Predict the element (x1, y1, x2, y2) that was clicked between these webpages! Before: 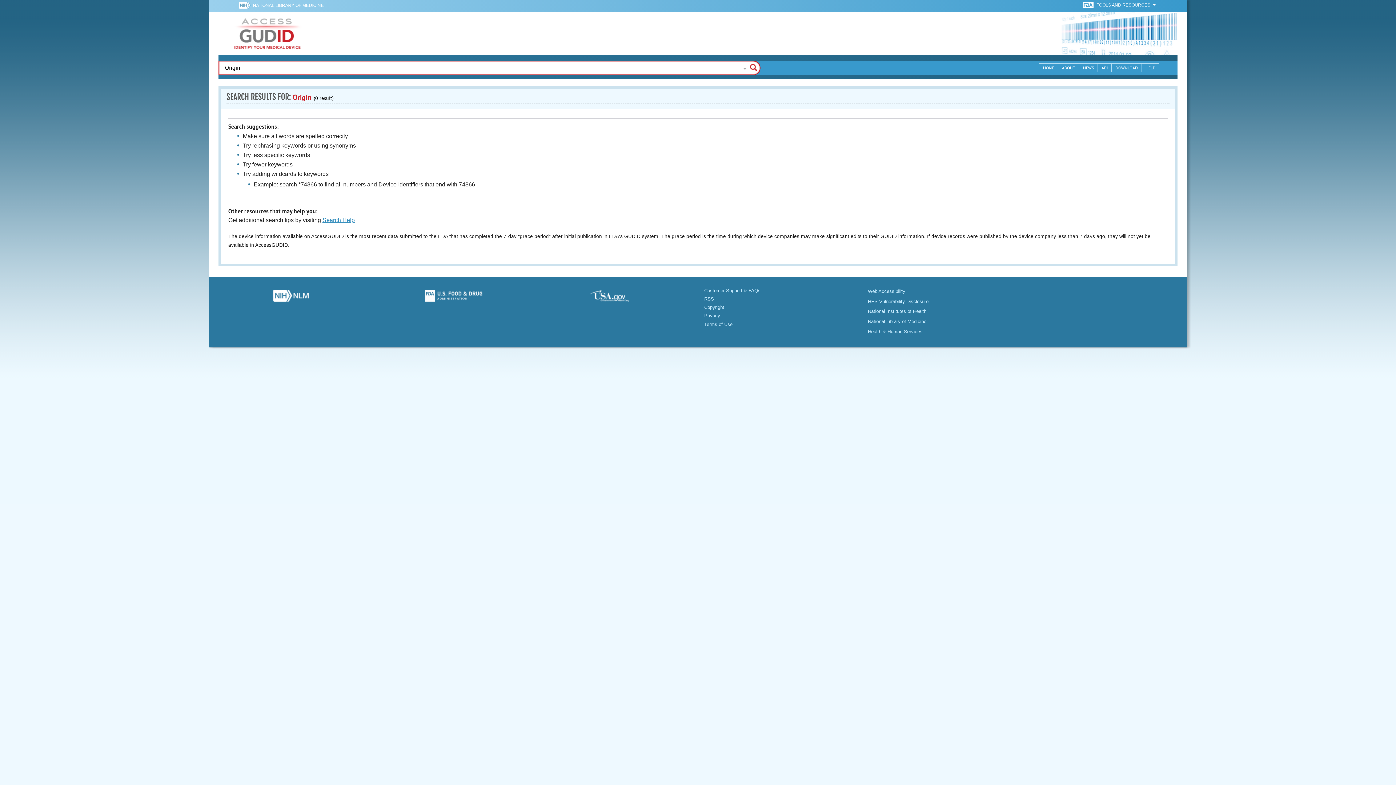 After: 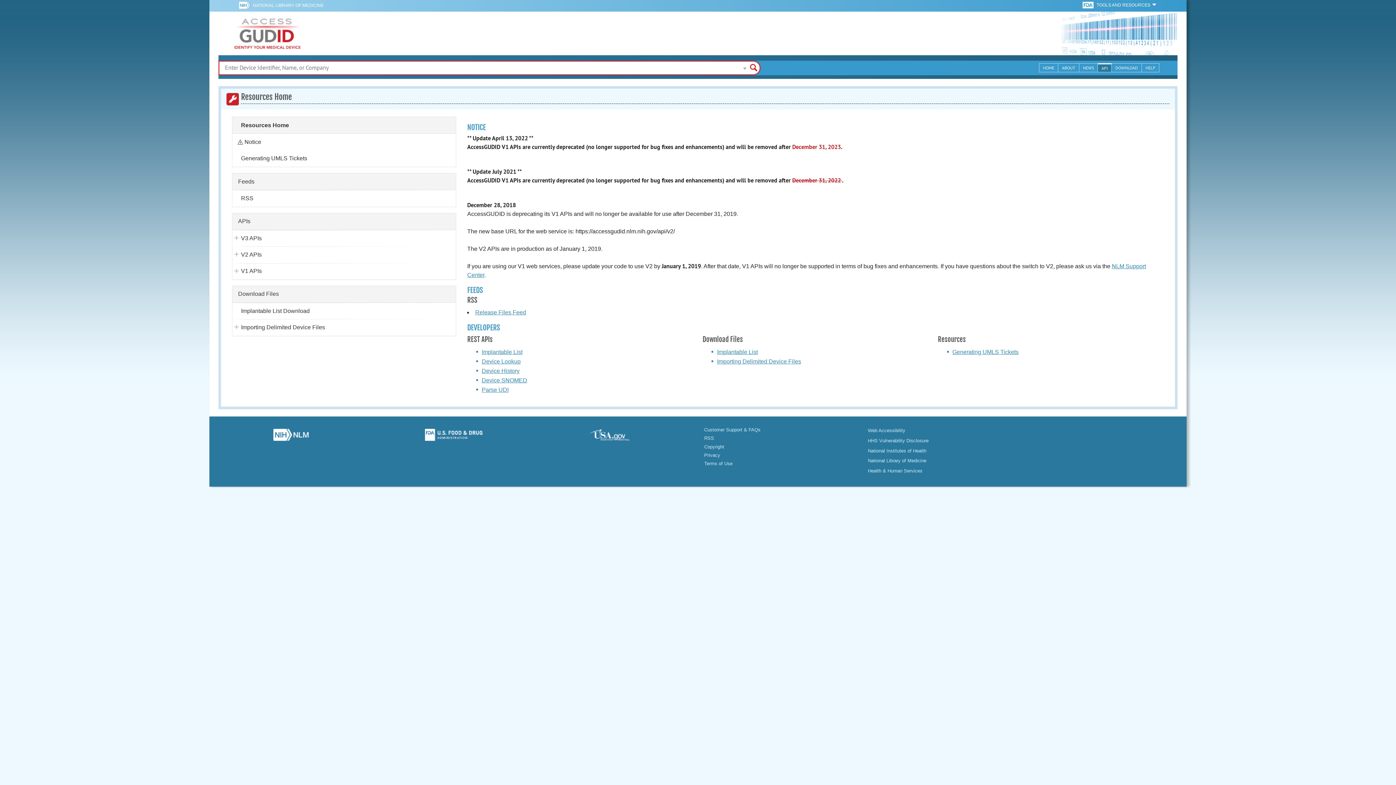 Action: bbox: (1098, 63, 1112, 72) label: API